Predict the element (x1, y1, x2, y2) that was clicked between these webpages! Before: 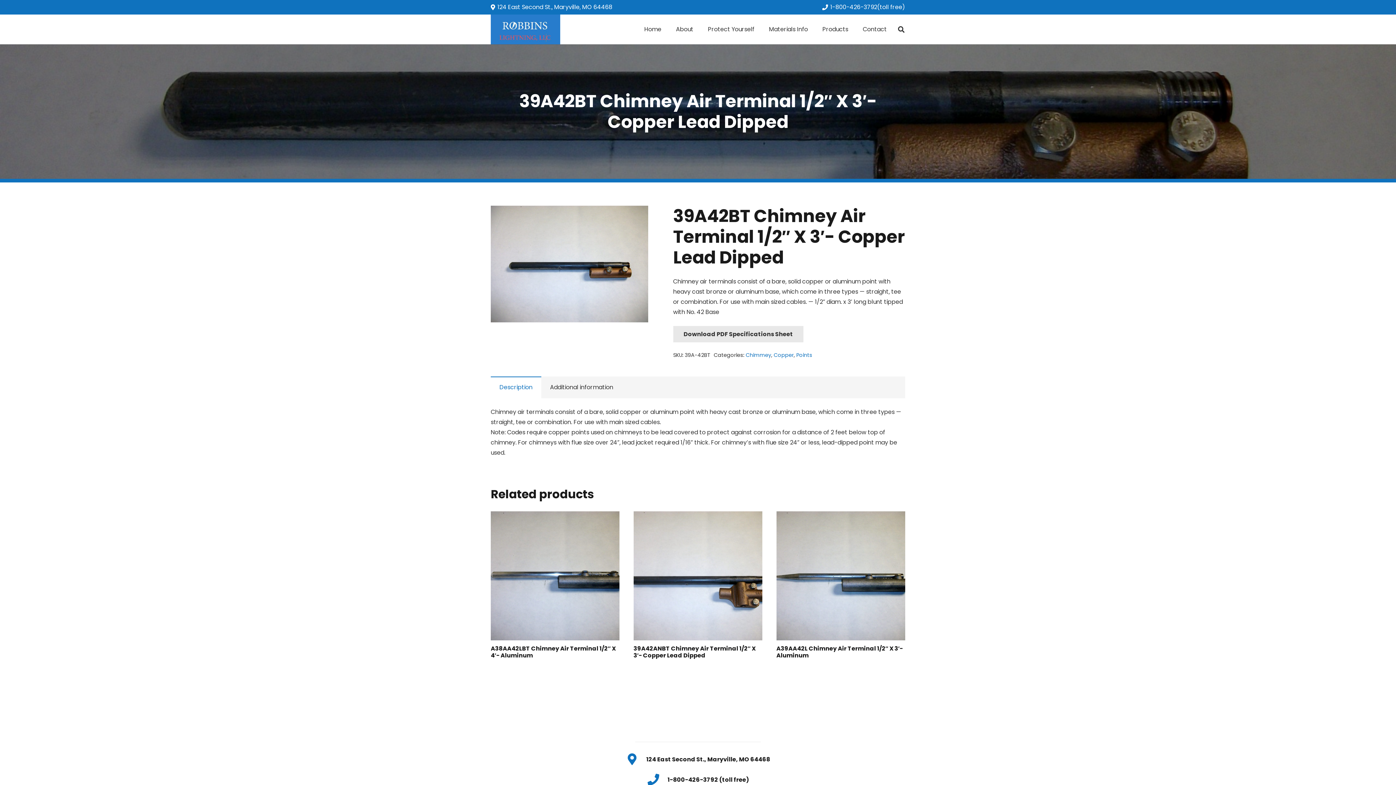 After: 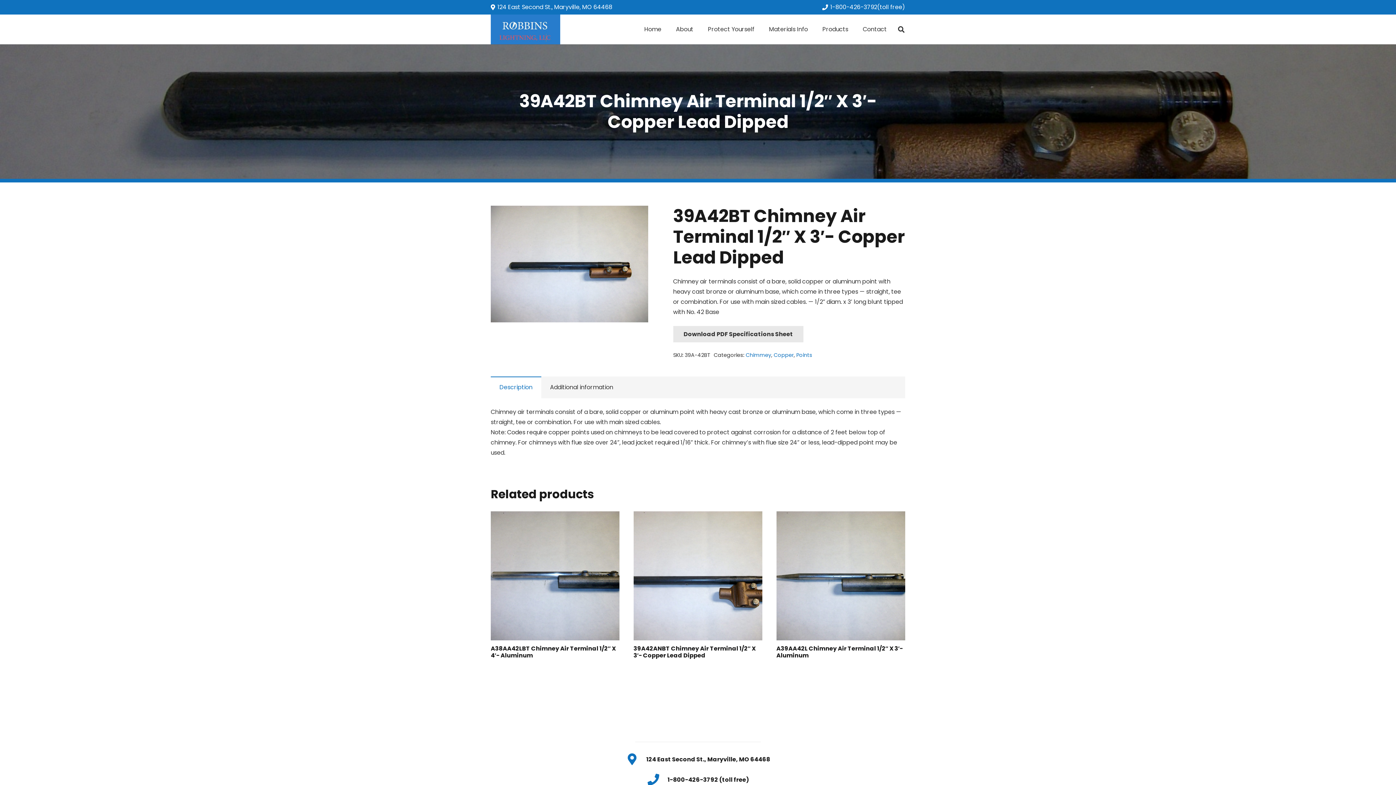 Action: label: Description bbox: (490, 376, 541, 398)